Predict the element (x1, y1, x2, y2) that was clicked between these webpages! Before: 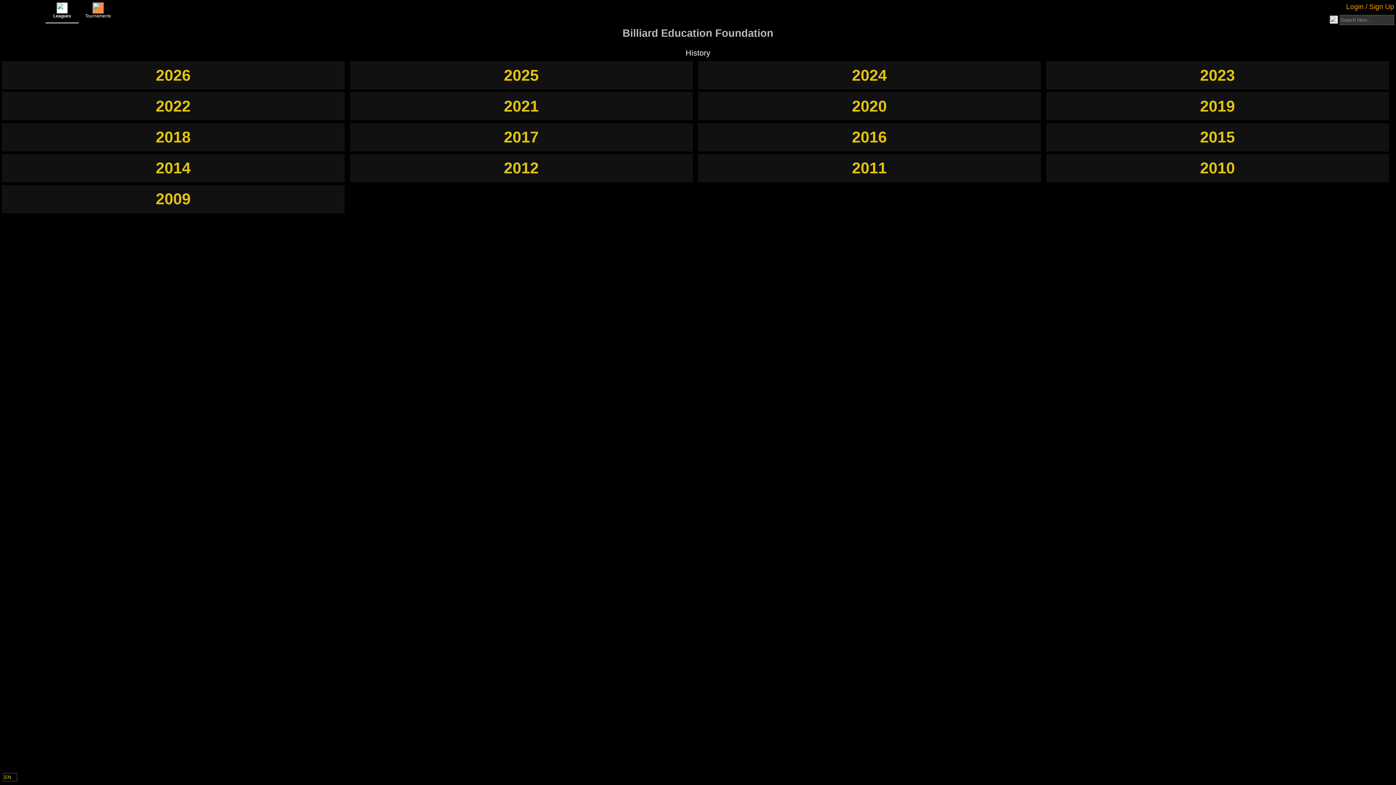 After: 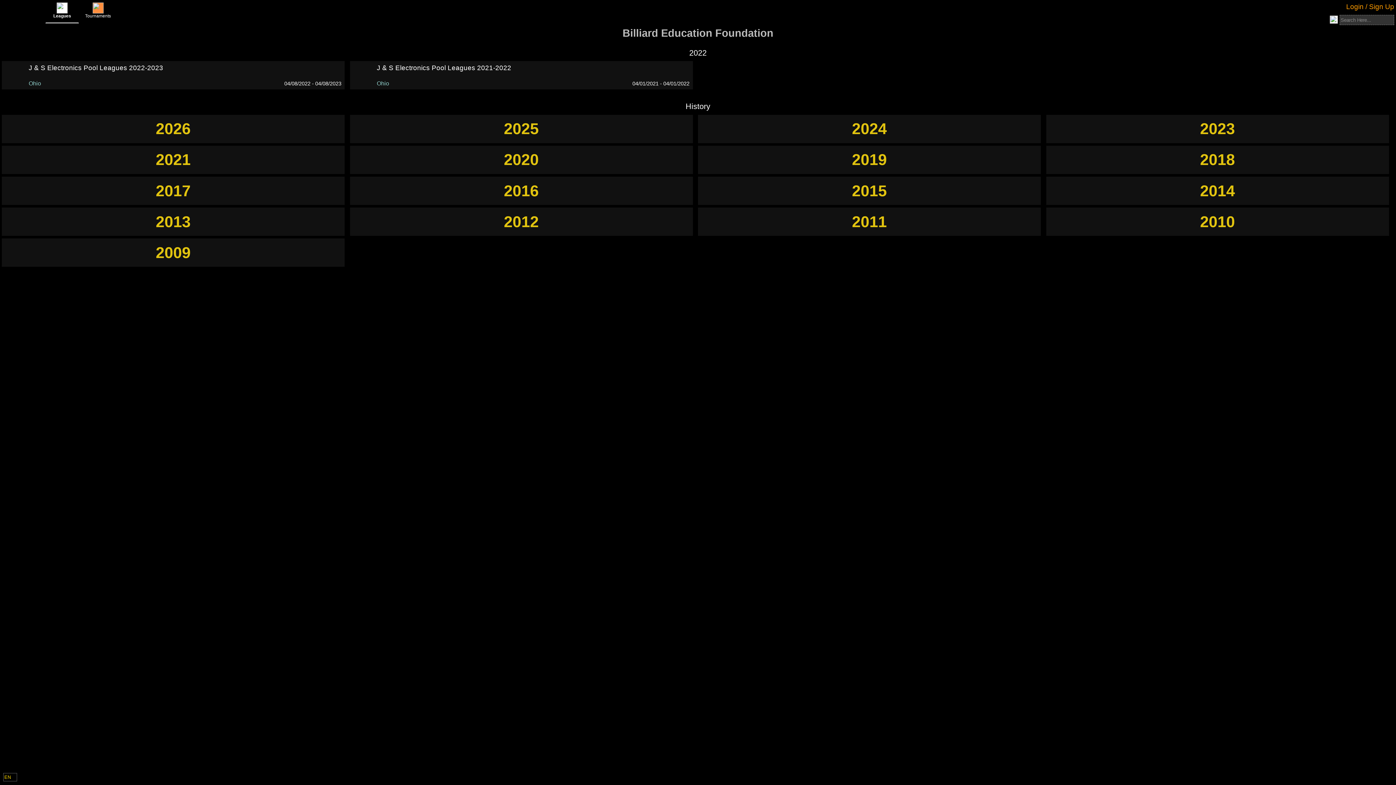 Action: bbox: (3, 93, 343, 119)